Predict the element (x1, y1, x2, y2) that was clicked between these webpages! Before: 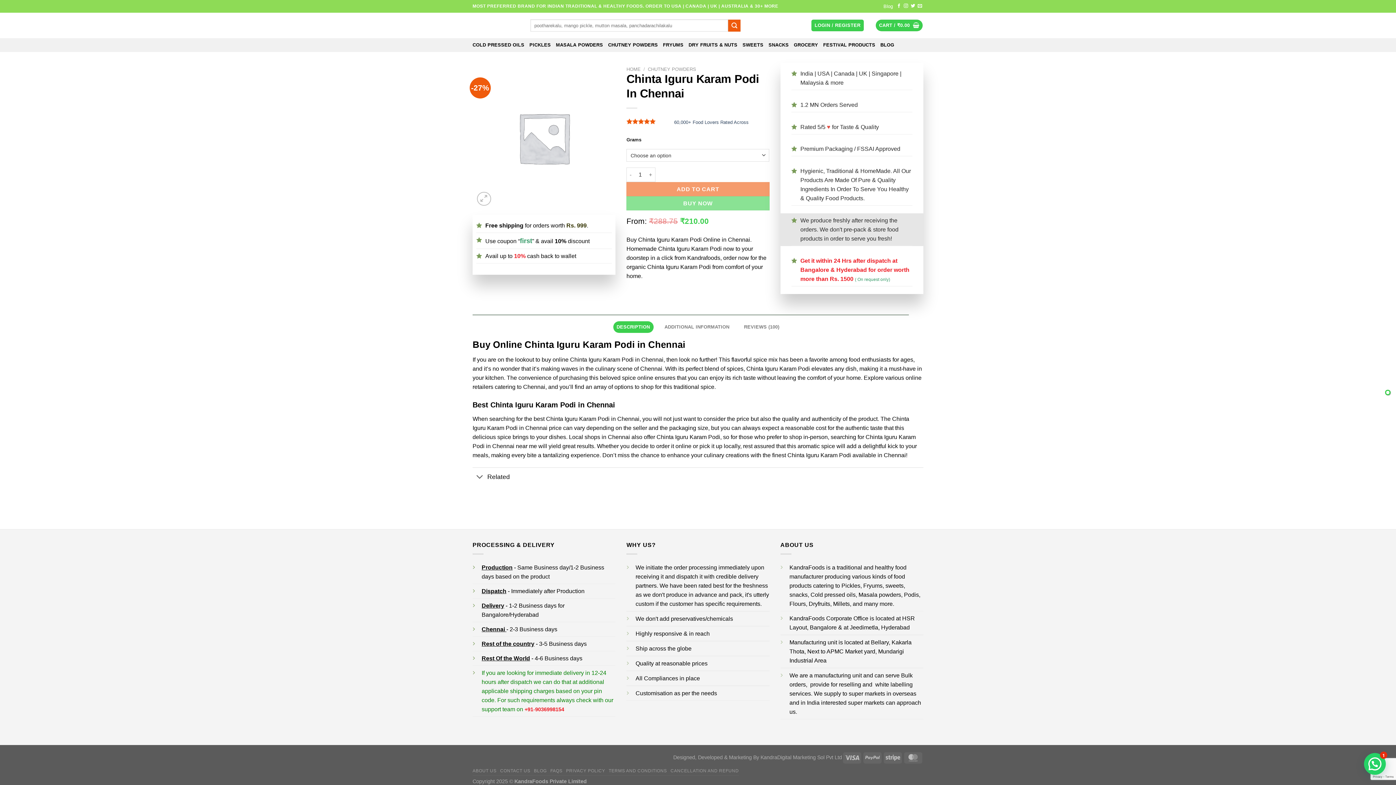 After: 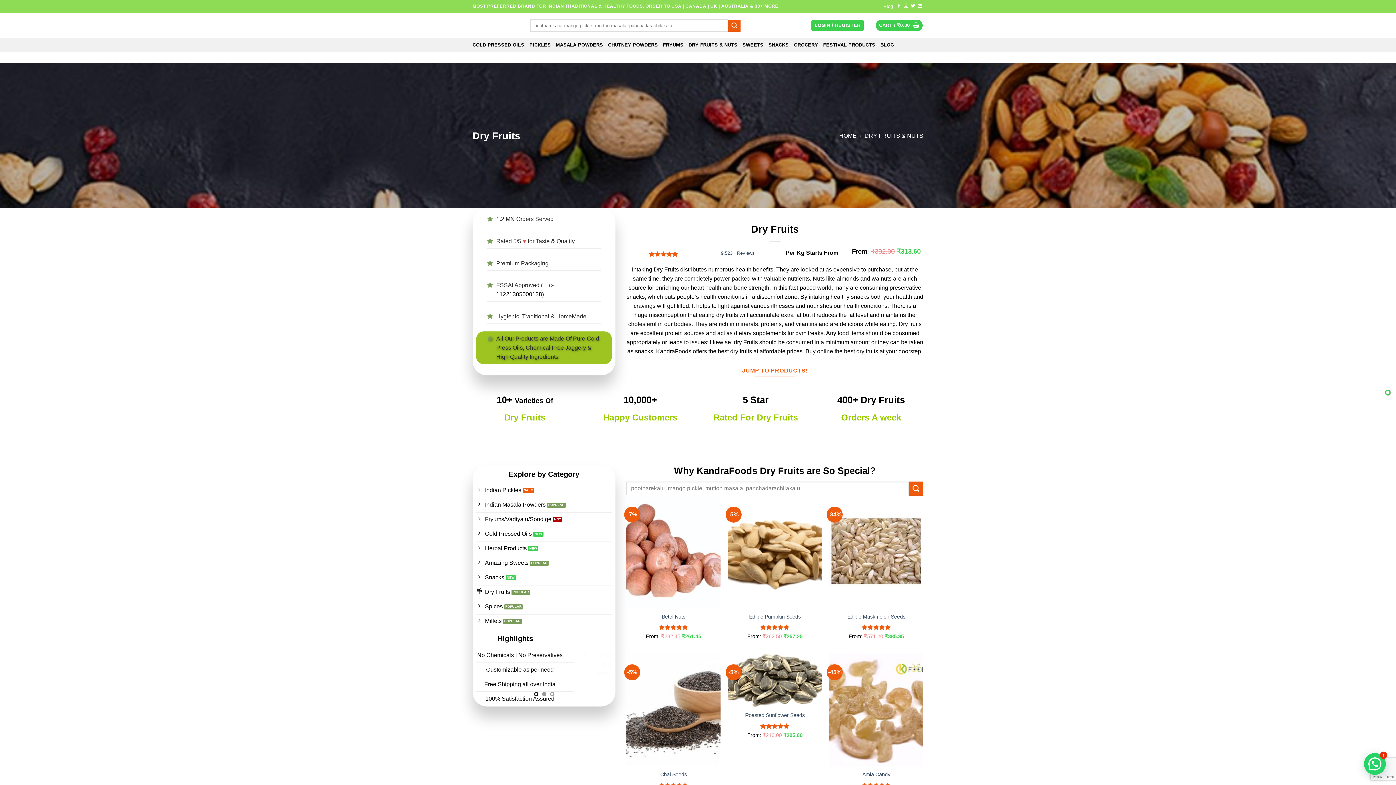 Action: label: DRY FRUITS & NUTS bbox: (688, 38, 737, 52)